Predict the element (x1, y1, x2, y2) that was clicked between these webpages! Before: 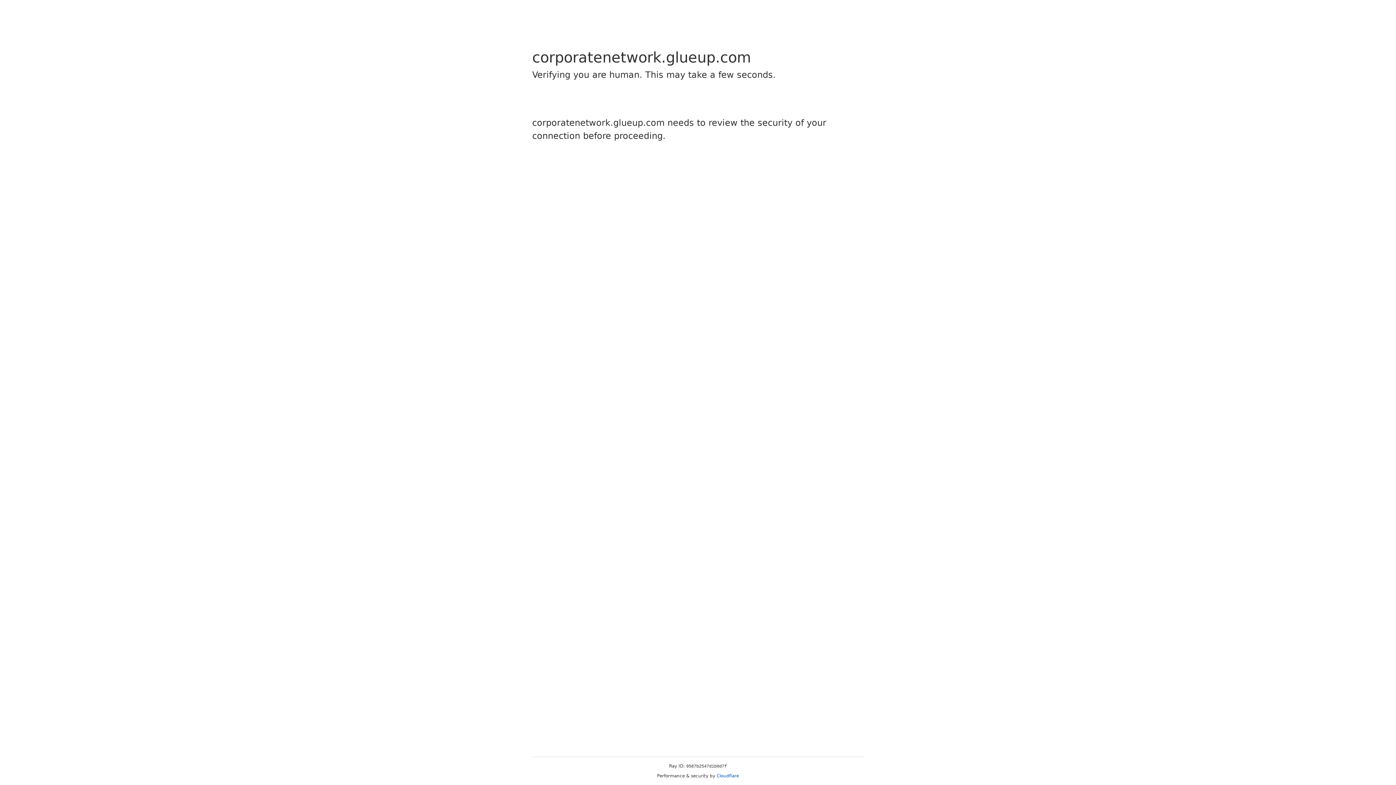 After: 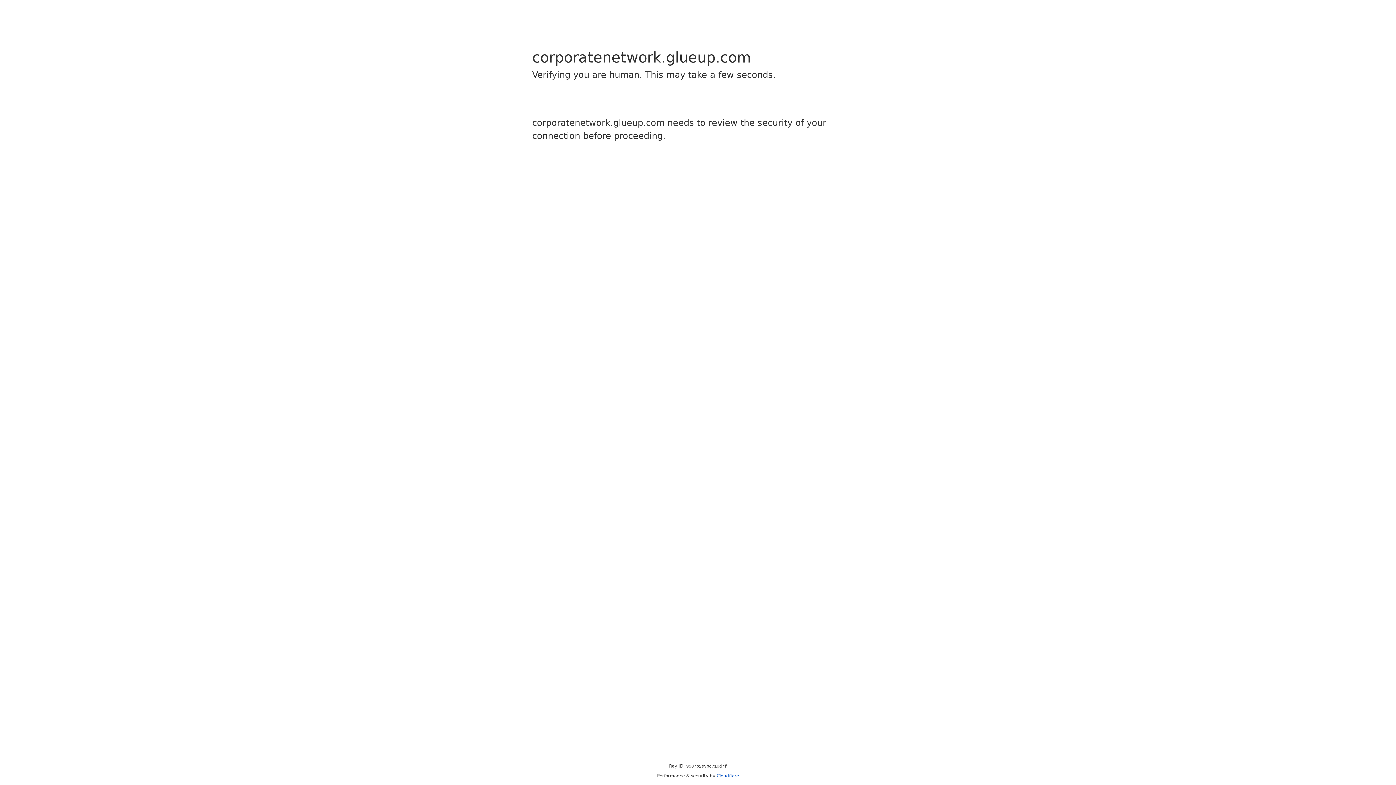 Action: label: Cloudflare bbox: (716, 773, 739, 778)